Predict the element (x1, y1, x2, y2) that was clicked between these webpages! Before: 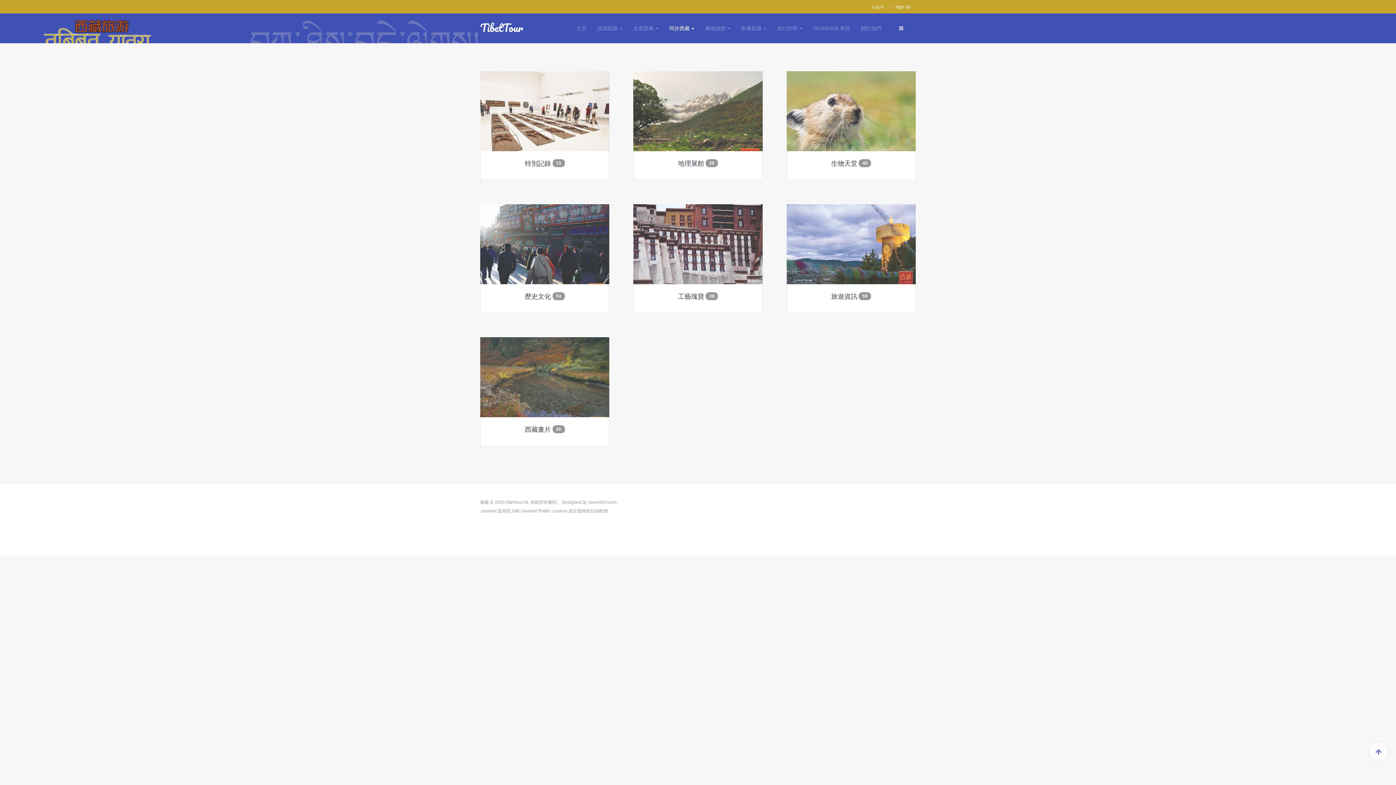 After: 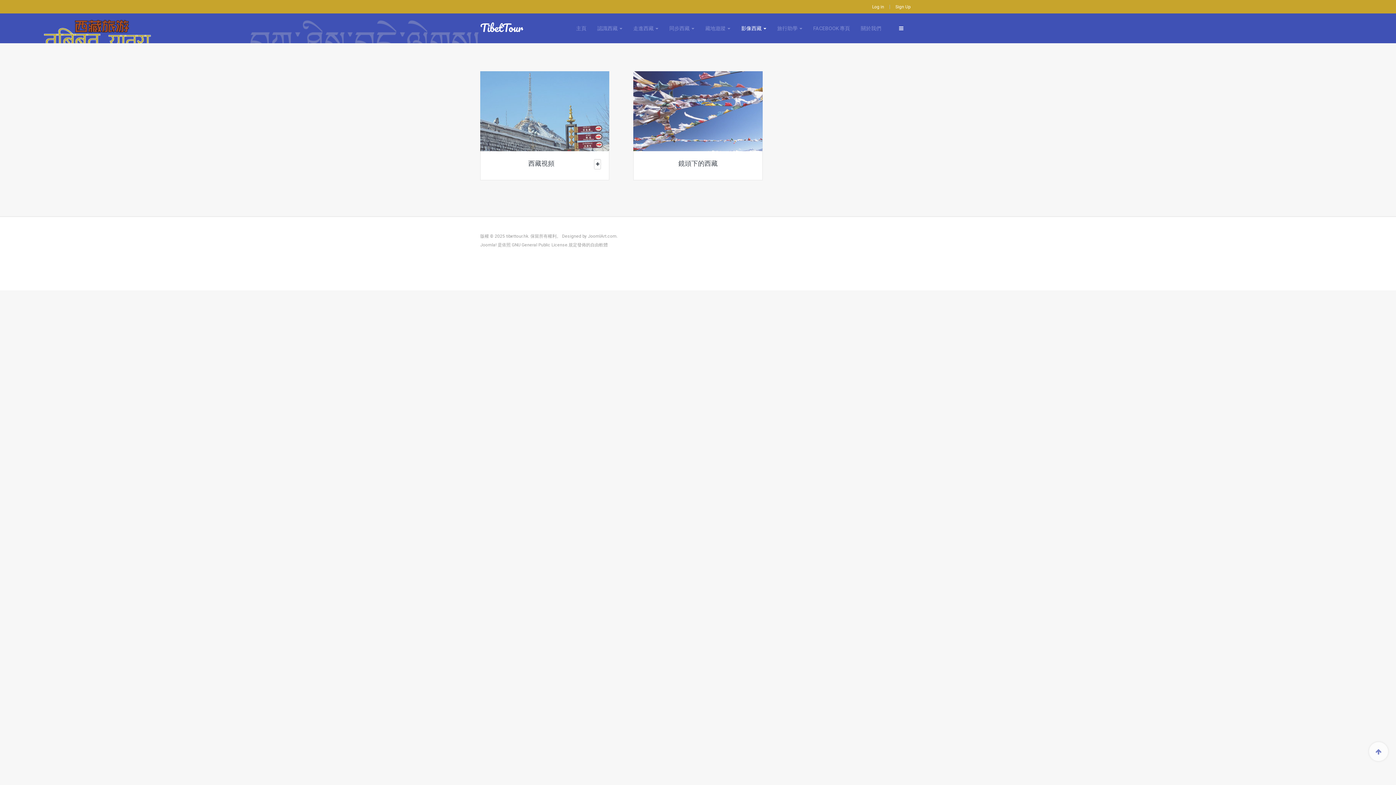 Action: bbox: (736, 13, 772, 42) label: 影像西藏 